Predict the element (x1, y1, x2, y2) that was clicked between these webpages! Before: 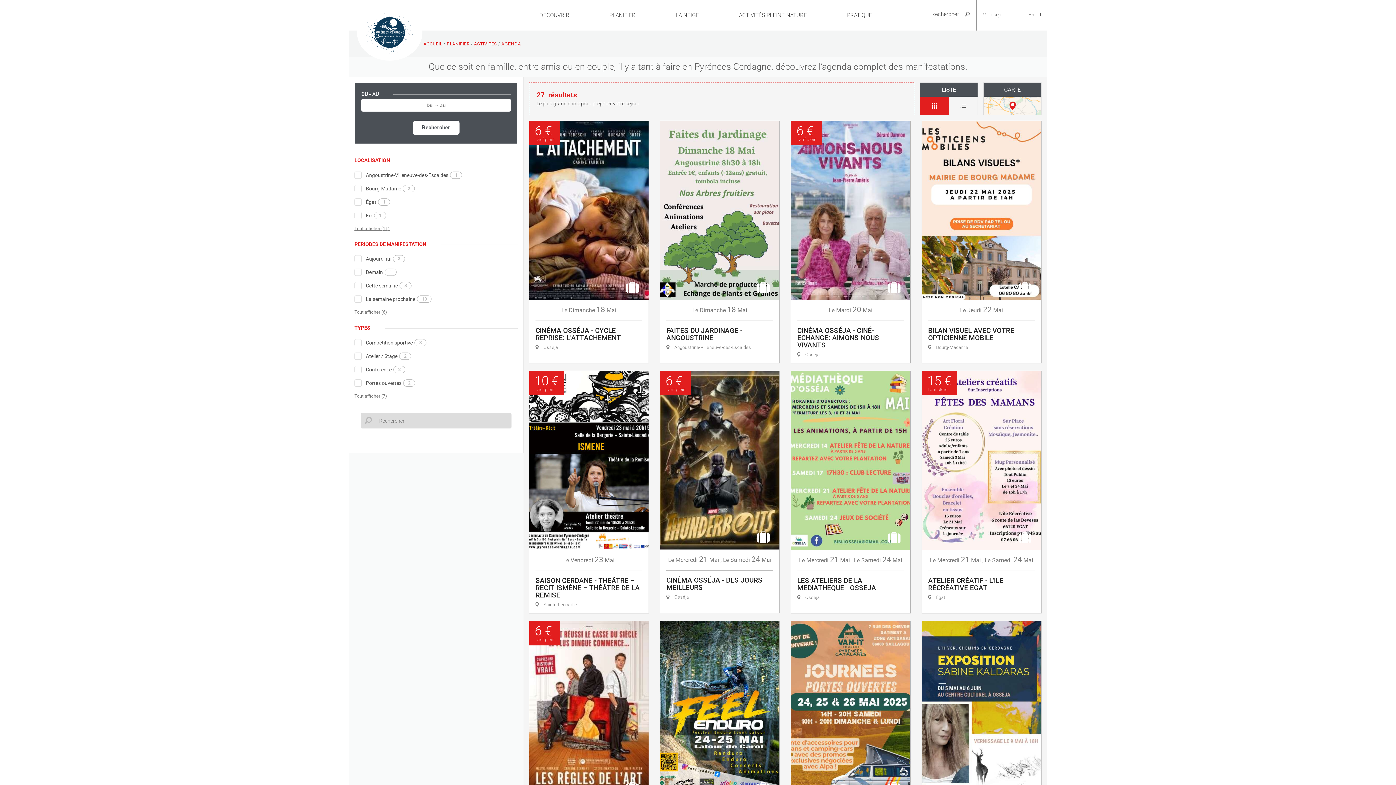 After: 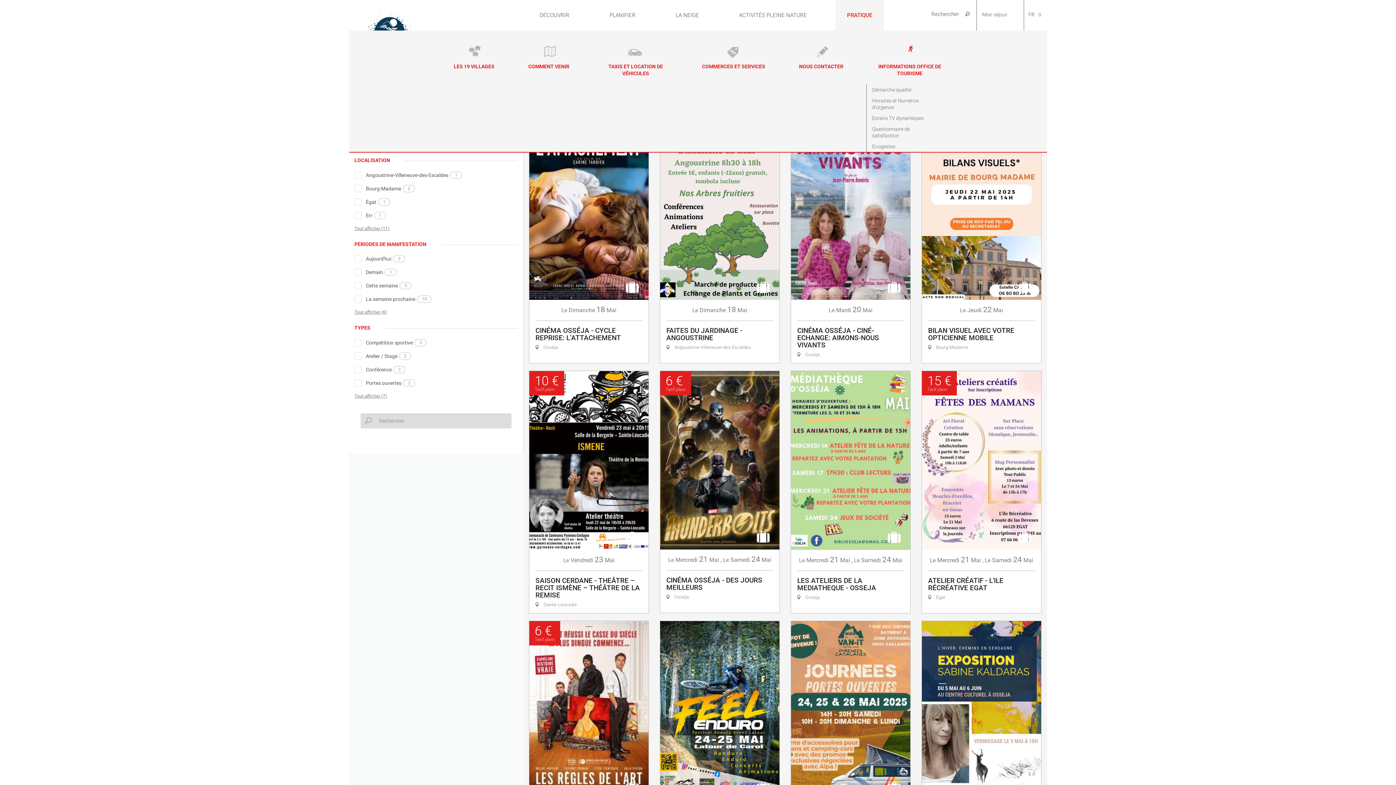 Action: bbox: (835, 0, 883, 30) label: PRATIQUE